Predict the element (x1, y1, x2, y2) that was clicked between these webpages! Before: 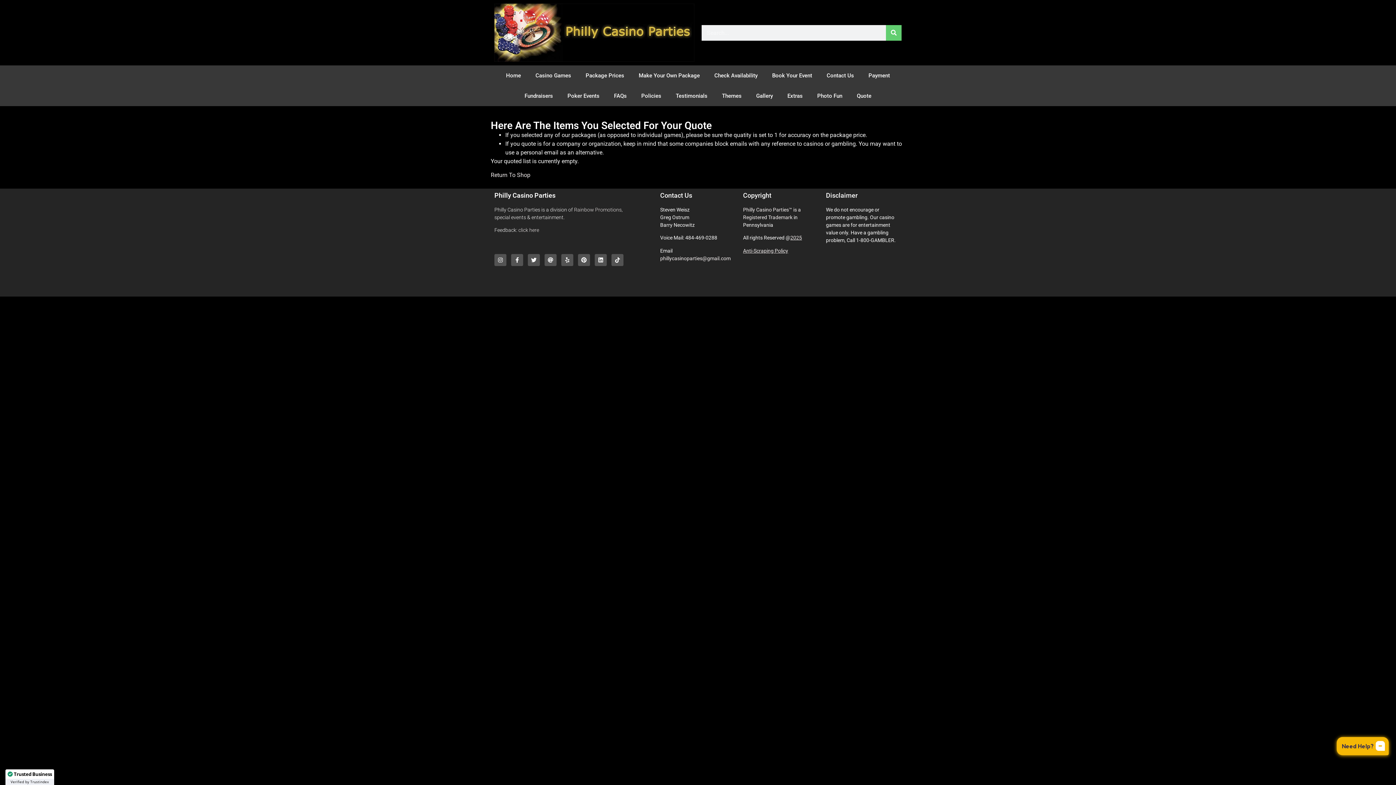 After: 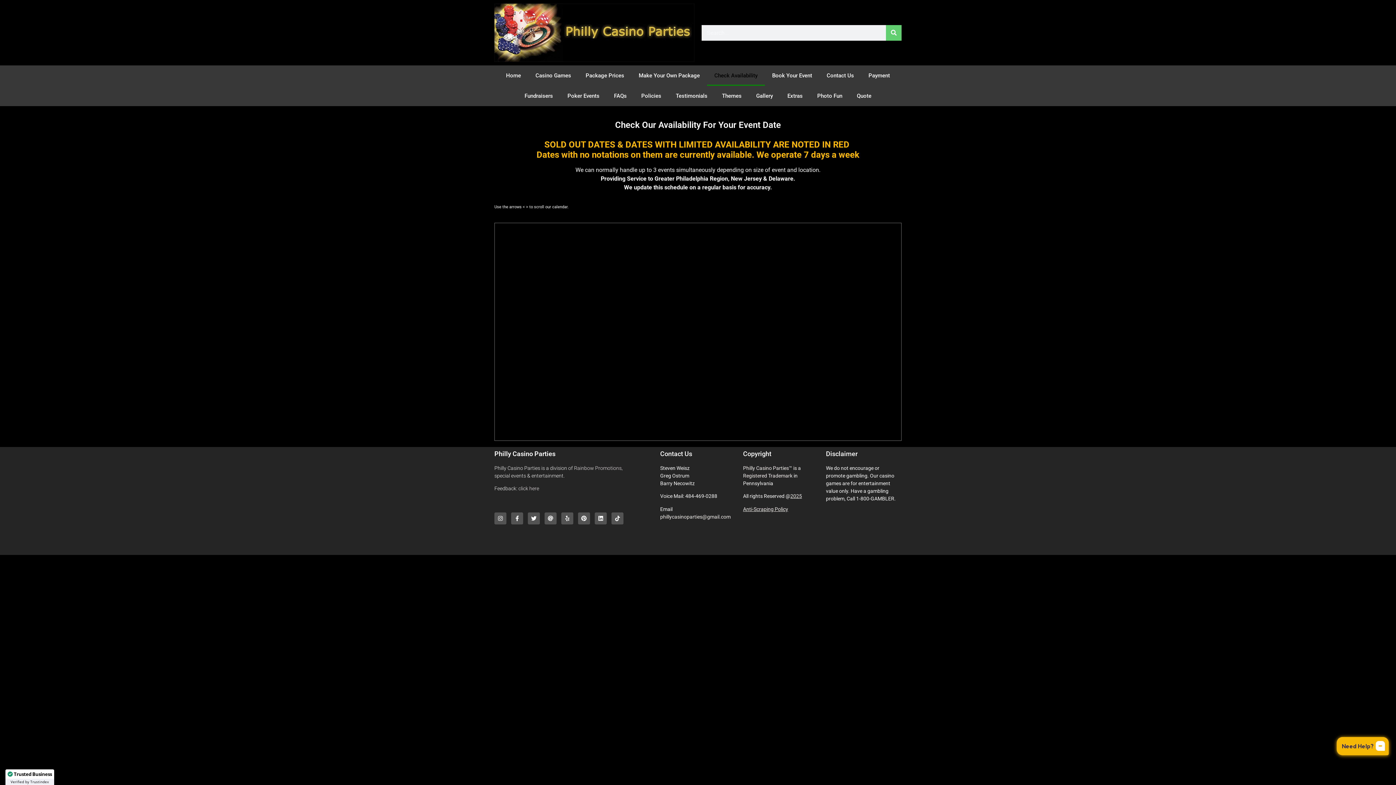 Action: bbox: (707, 65, 765, 85) label: Check Availability